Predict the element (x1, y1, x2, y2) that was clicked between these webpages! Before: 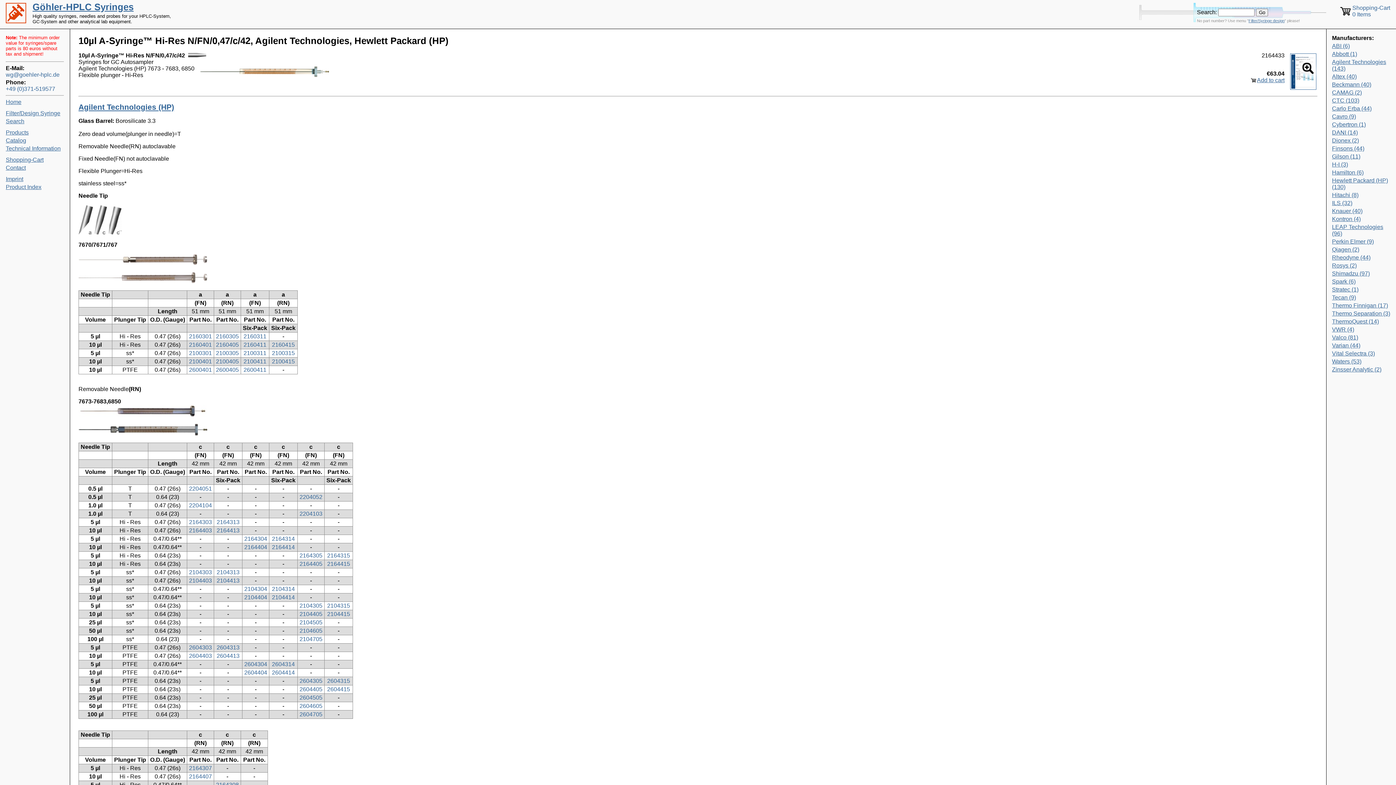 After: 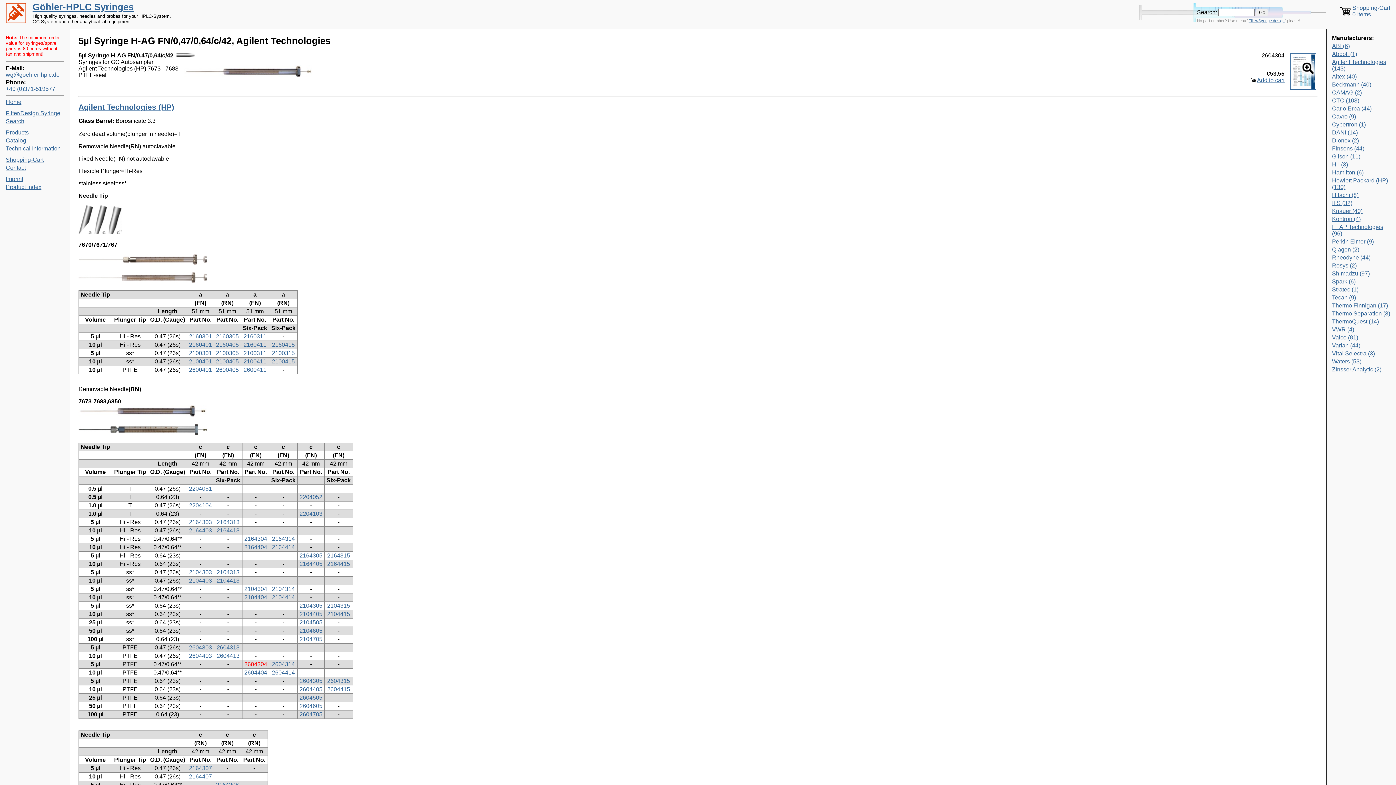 Action: bbox: (244, 661, 267, 667) label: 2604304